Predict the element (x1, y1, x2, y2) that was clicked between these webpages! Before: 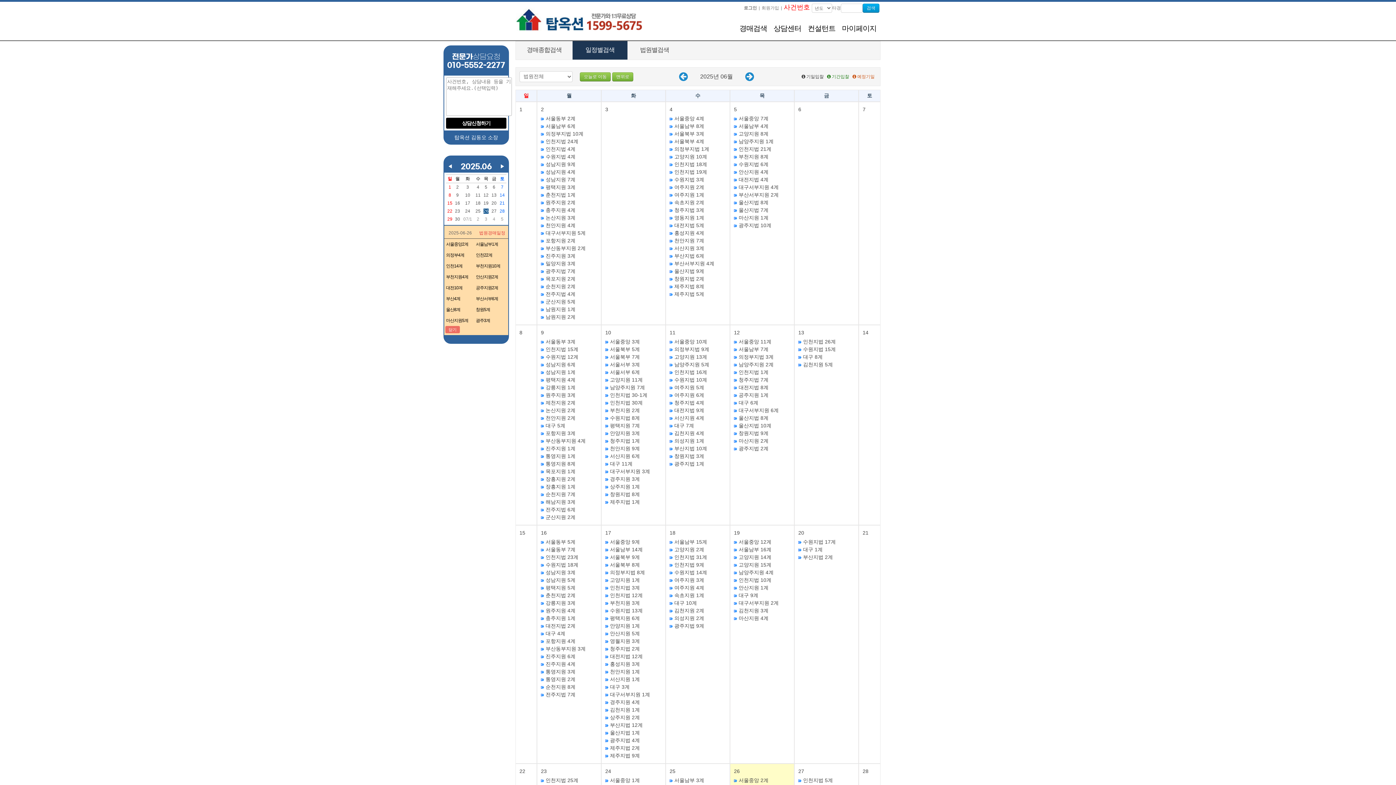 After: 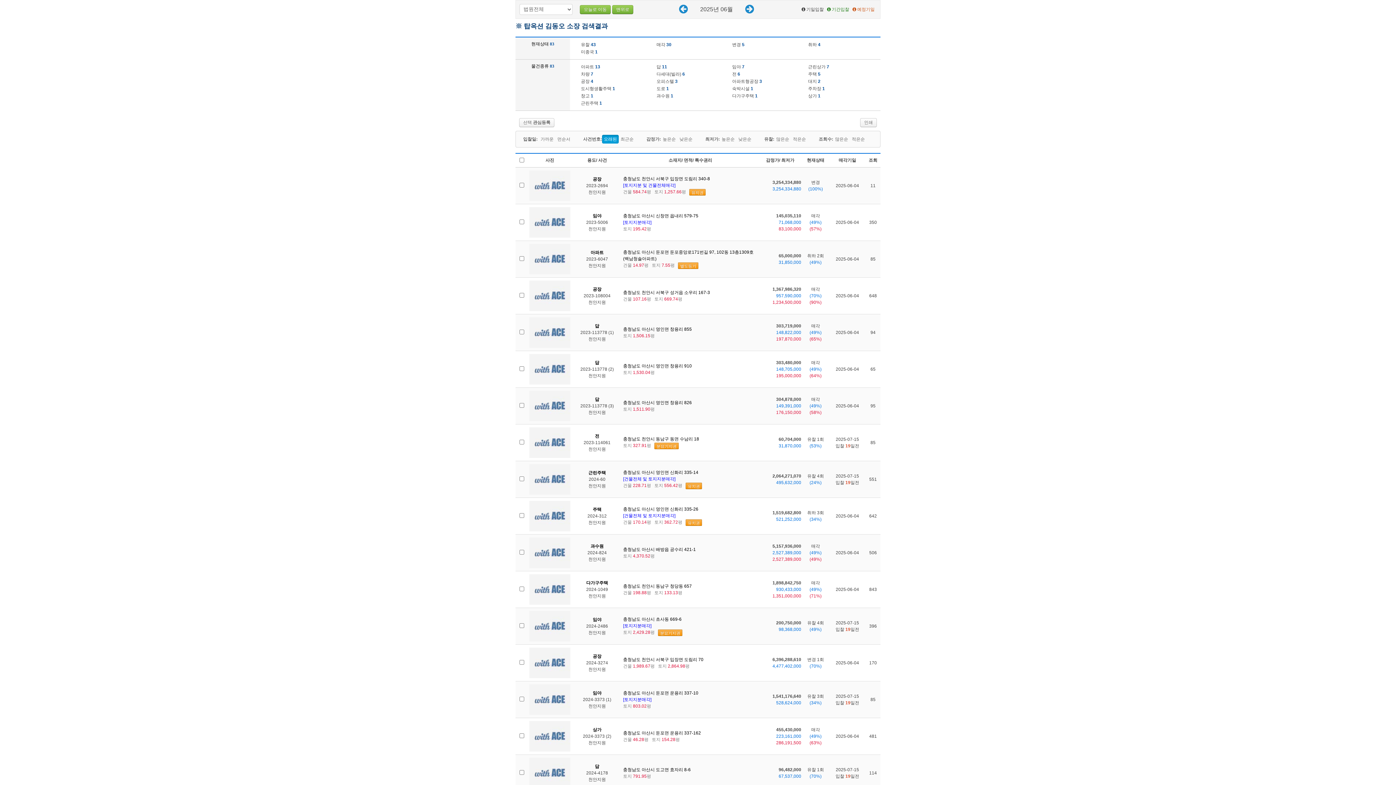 Action: bbox: (674, 237, 704, 243) label: 천안지원 7계